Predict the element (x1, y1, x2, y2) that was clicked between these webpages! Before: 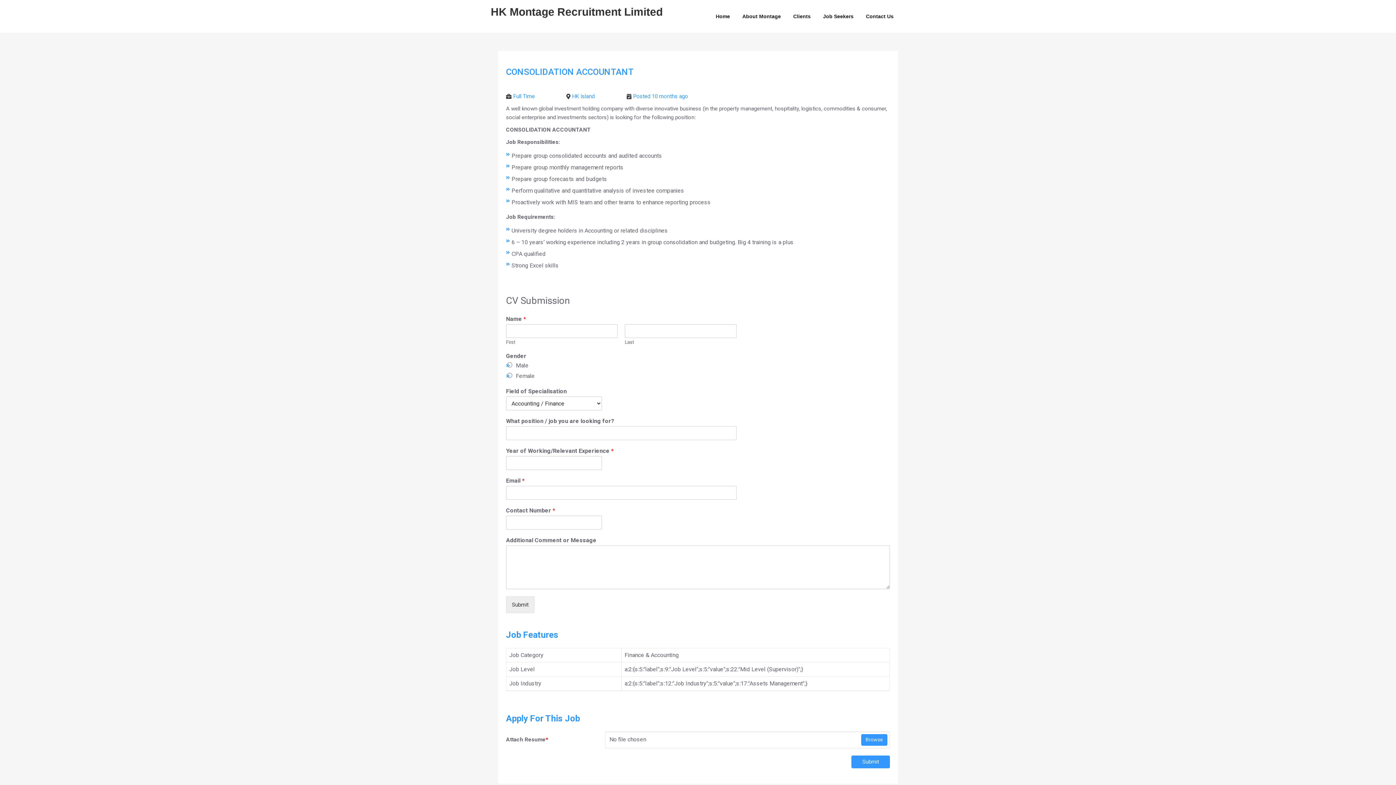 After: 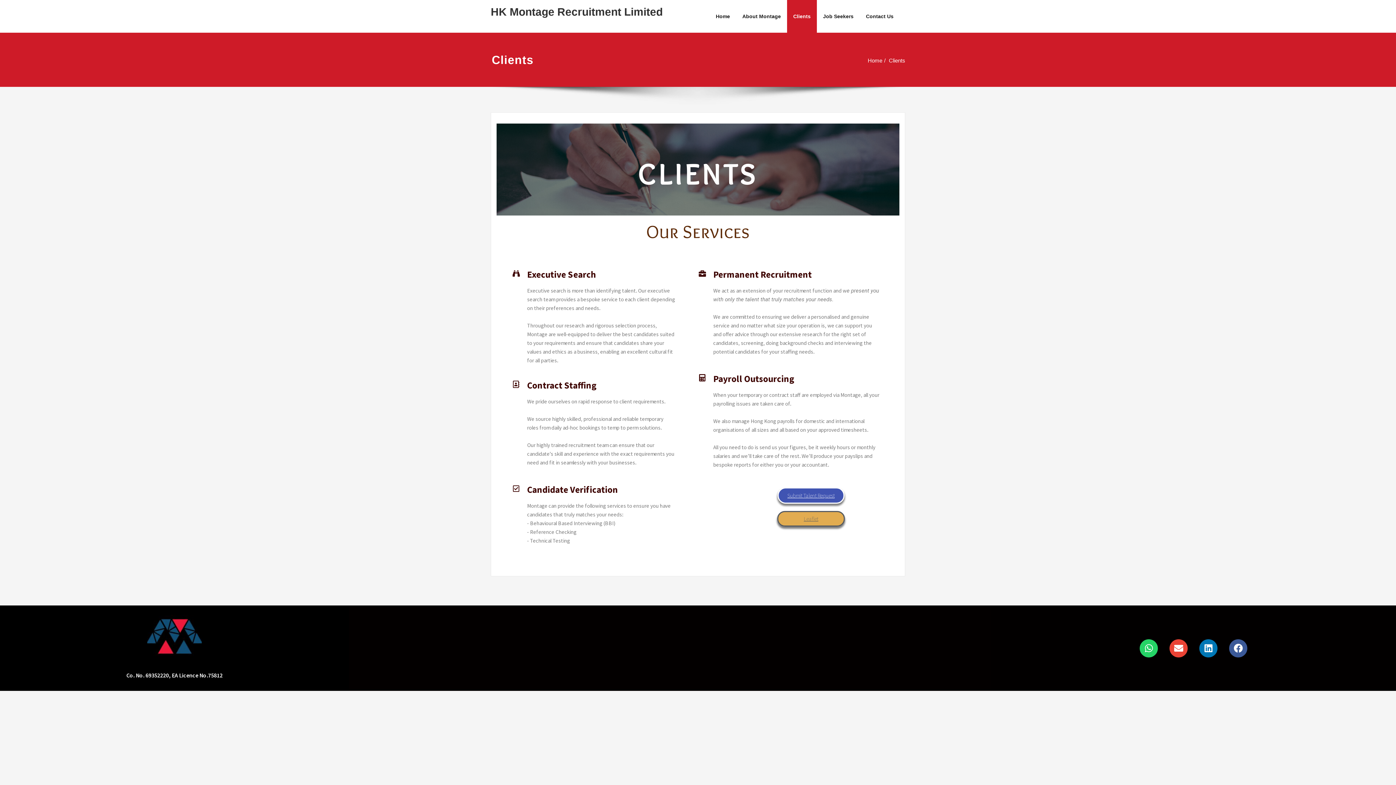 Action: bbox: (787, 0, 817, 32) label: Clients